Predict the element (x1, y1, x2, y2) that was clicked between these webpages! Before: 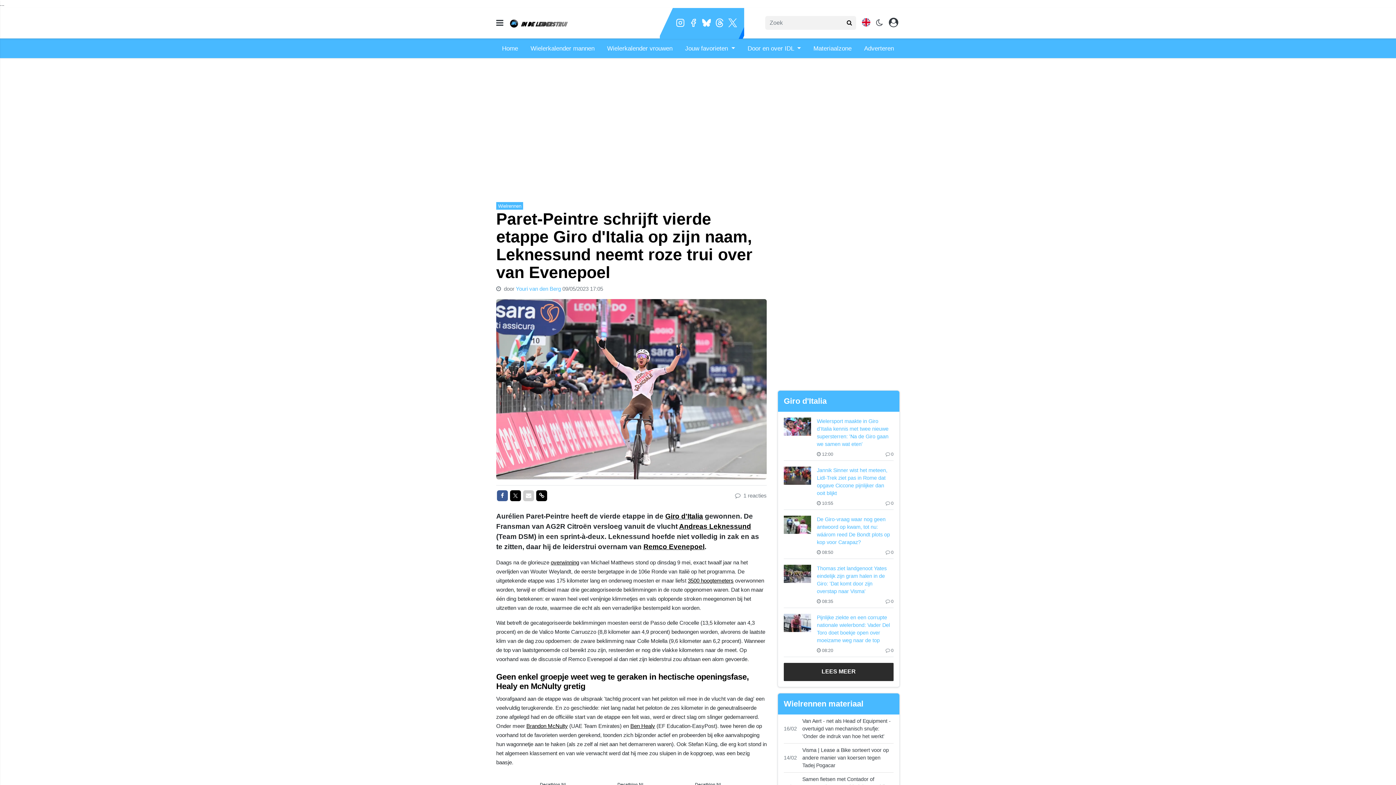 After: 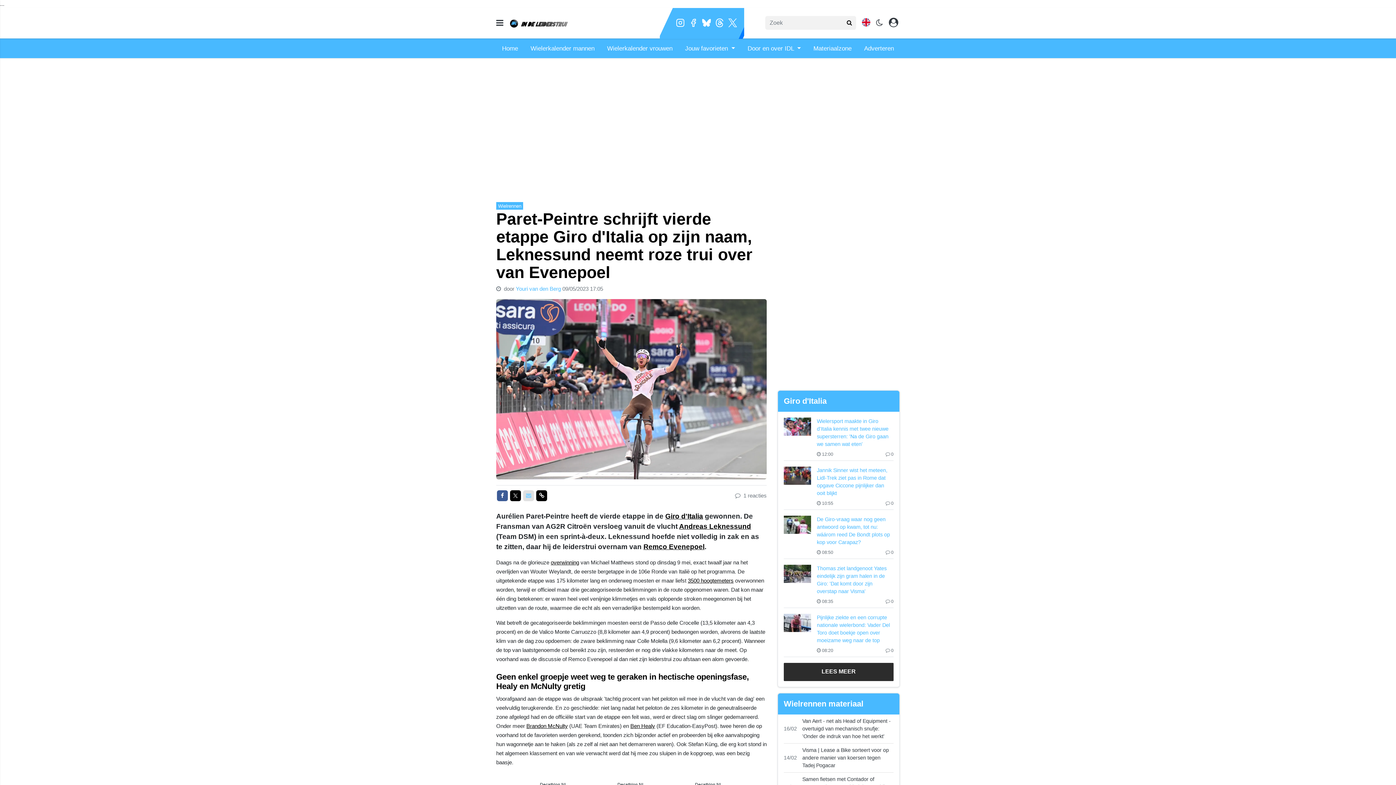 Action: label: Delen via Mail bbox: (523, 490, 534, 501)